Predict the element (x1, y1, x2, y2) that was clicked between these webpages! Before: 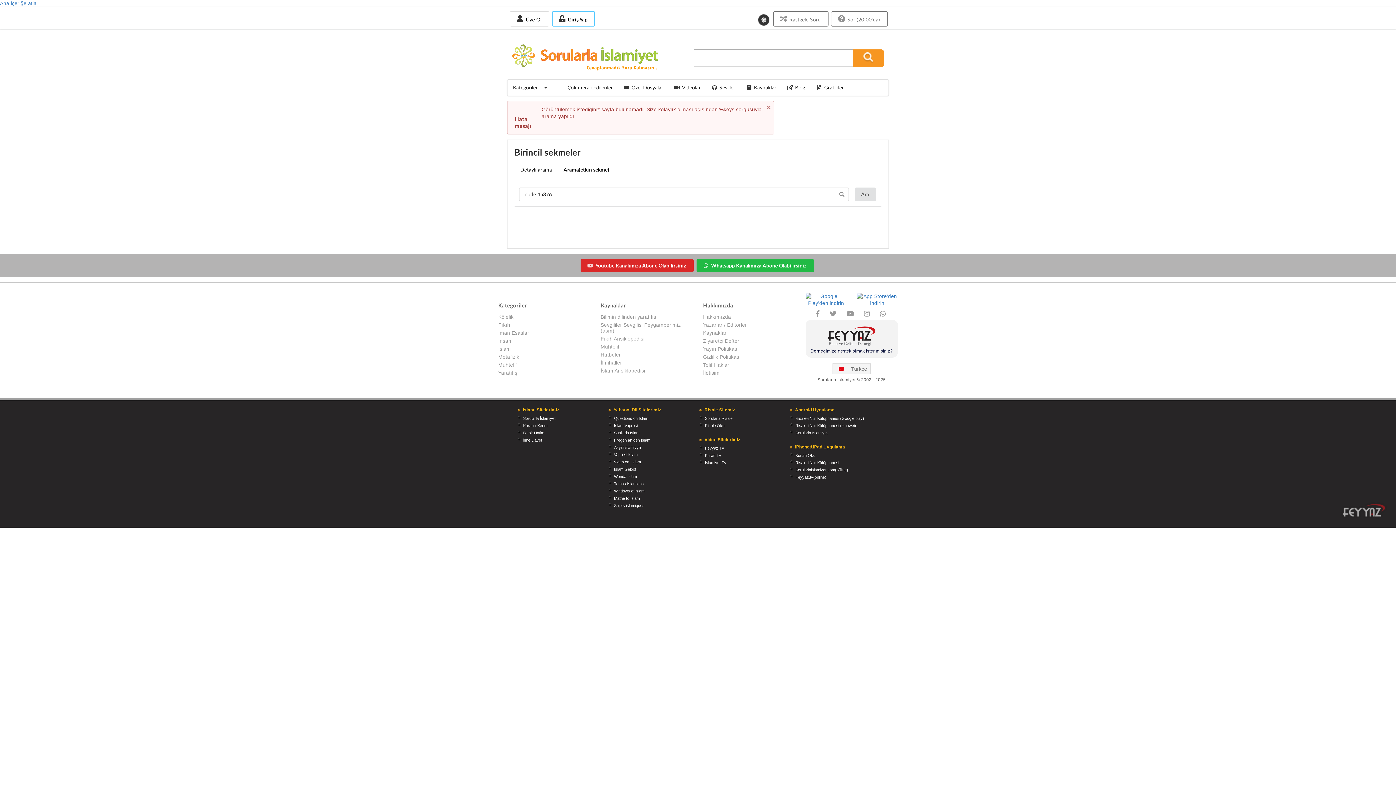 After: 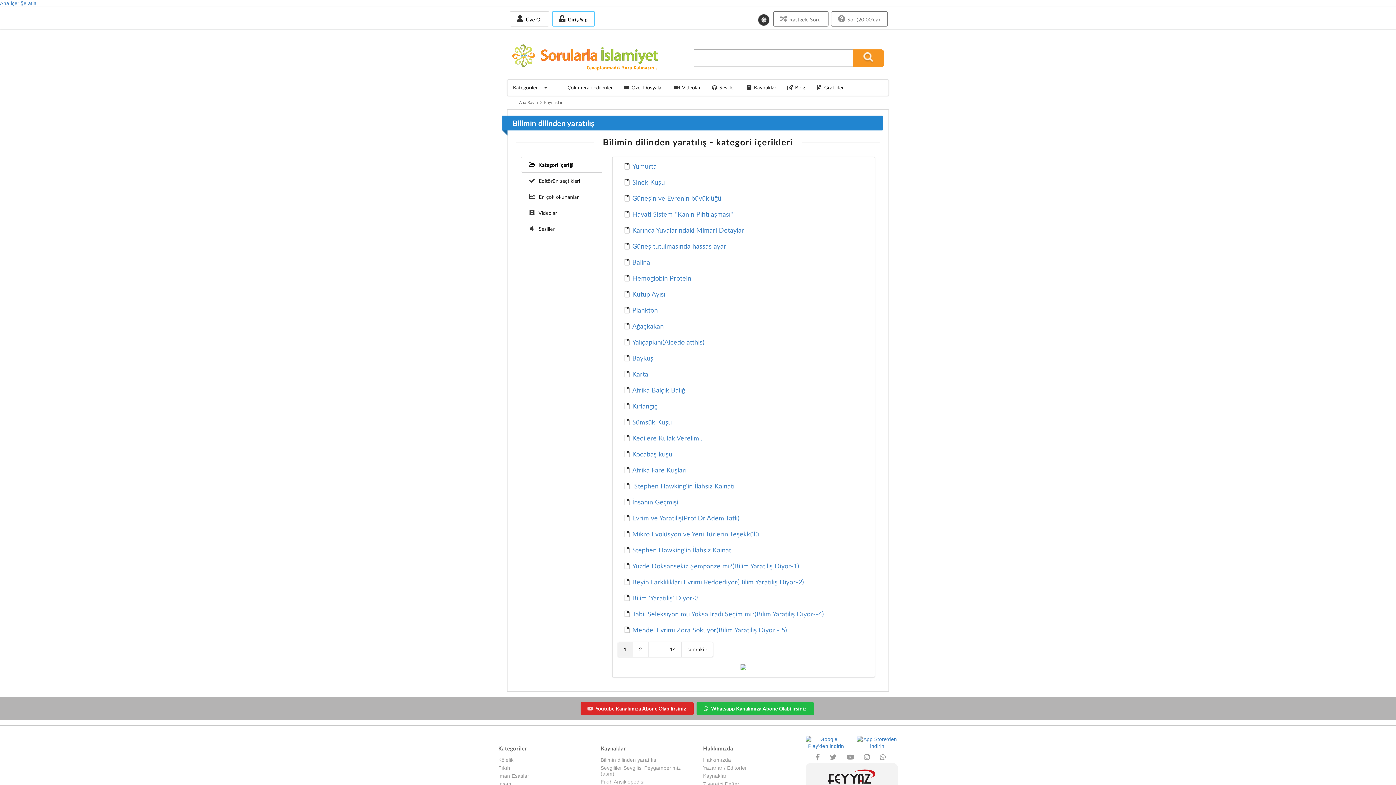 Action: label: Bilimin dilinden yaratılış bbox: (600, 314, 693, 321)